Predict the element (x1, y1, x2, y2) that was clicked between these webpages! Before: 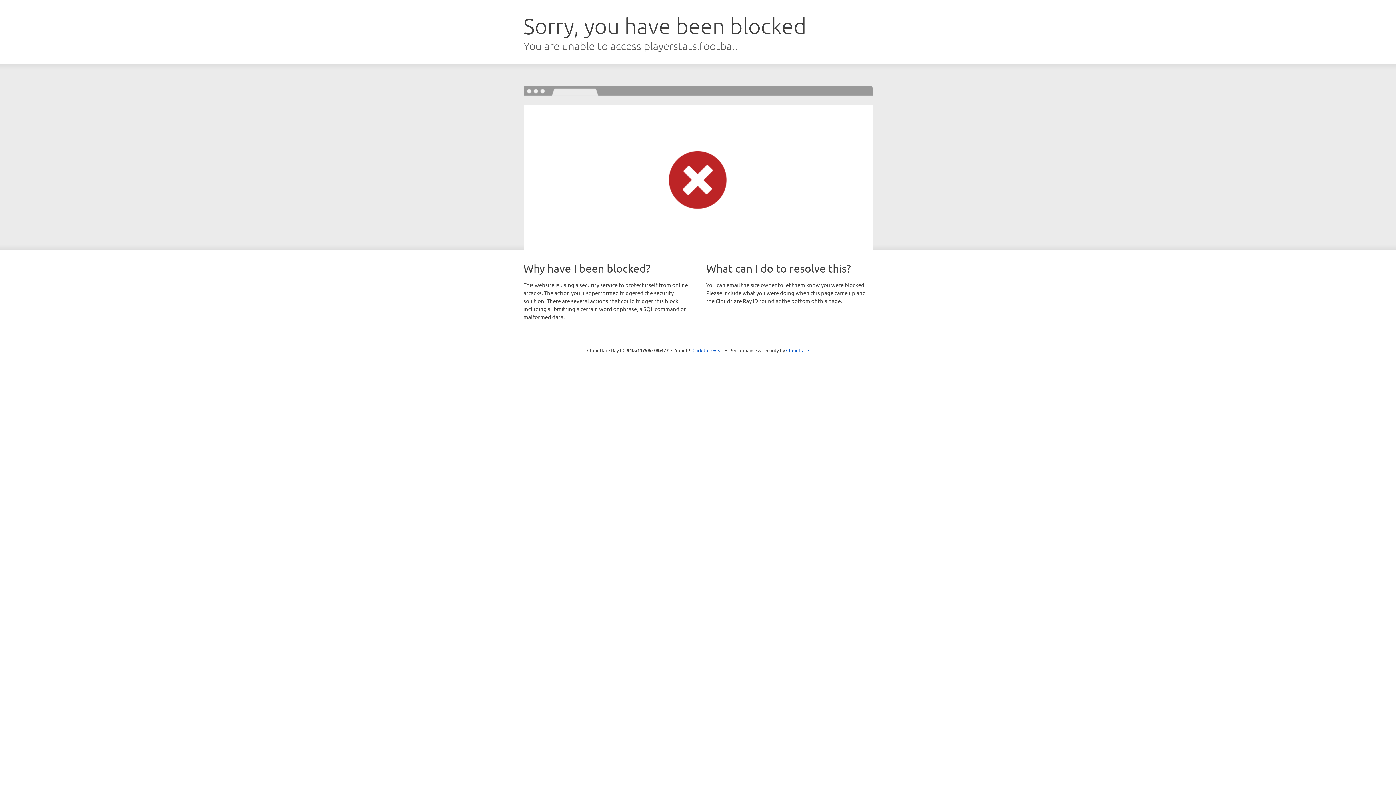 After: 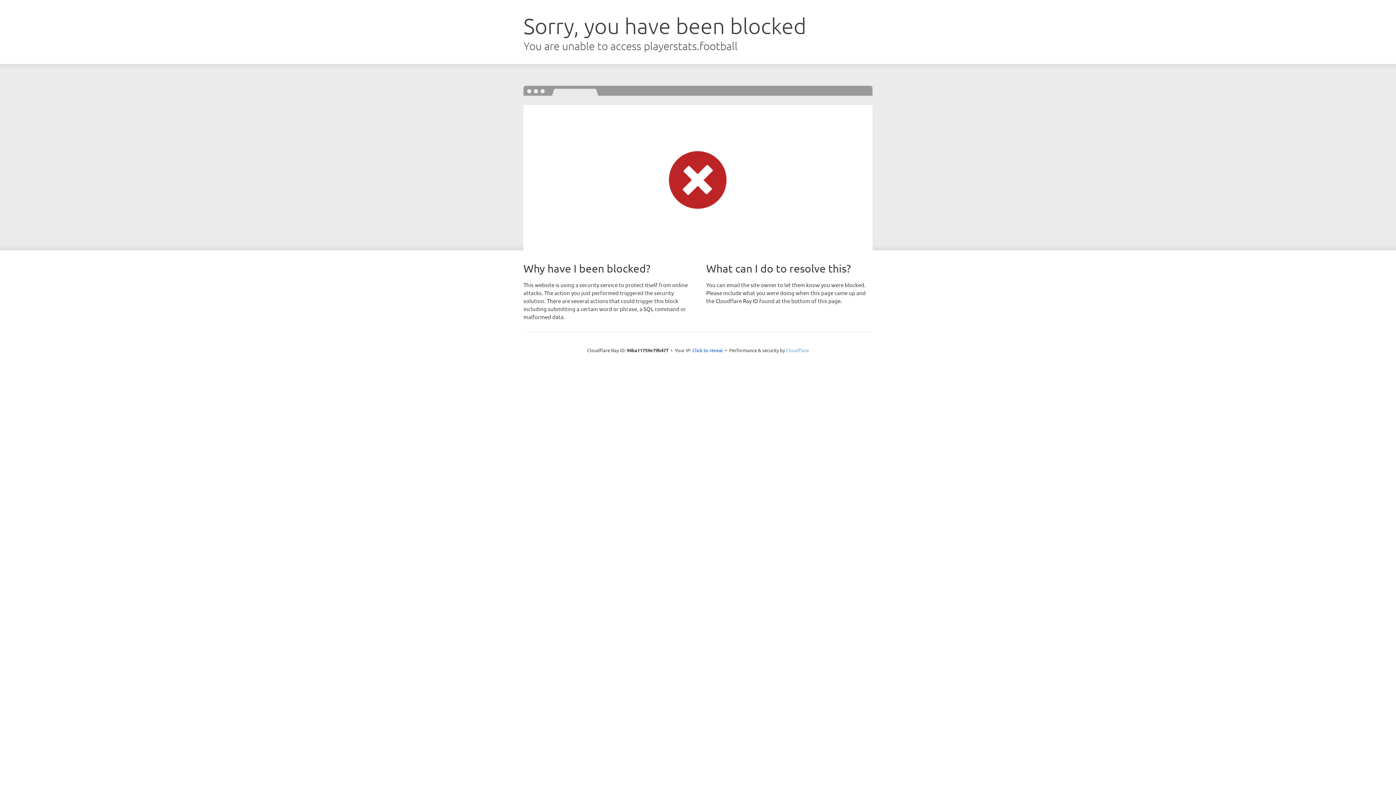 Action: label: Cloudflare bbox: (786, 347, 809, 353)